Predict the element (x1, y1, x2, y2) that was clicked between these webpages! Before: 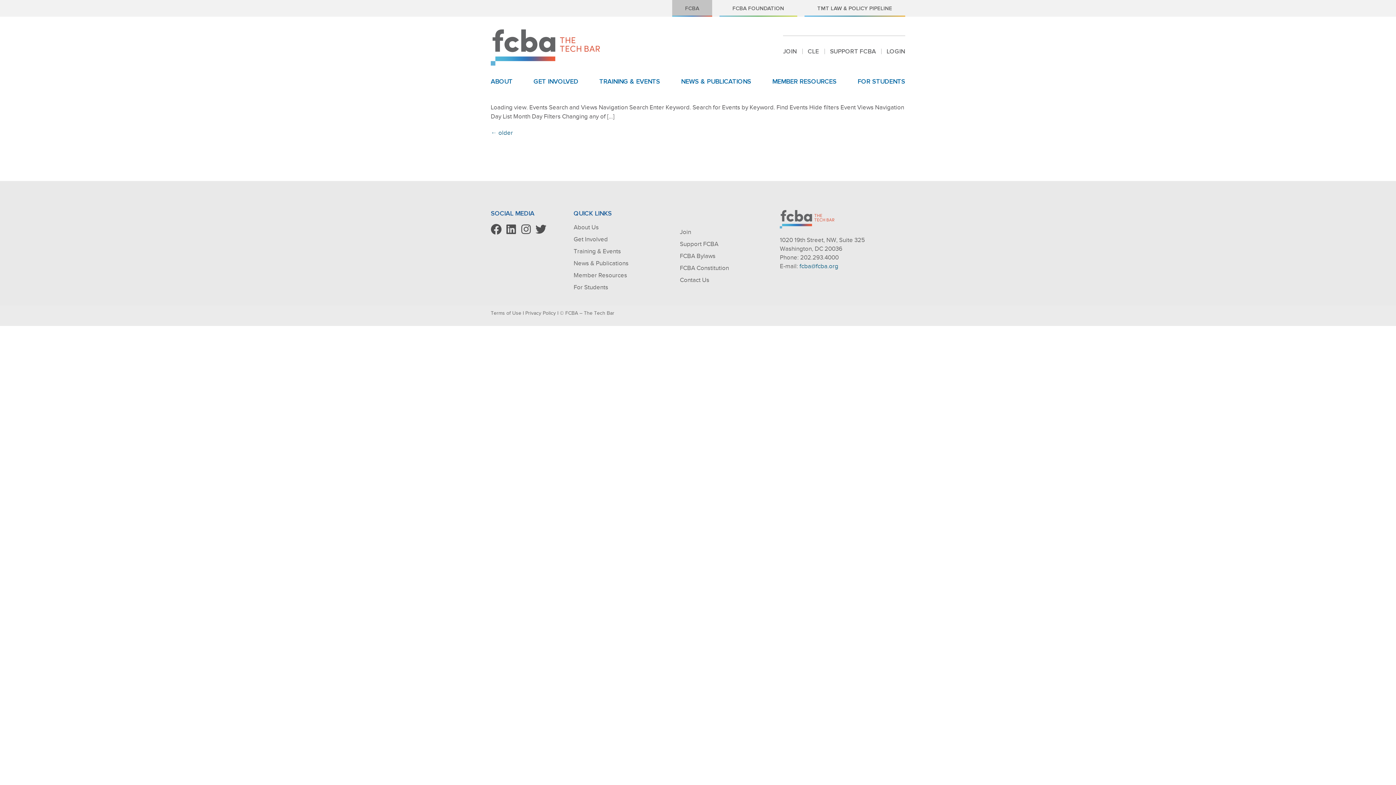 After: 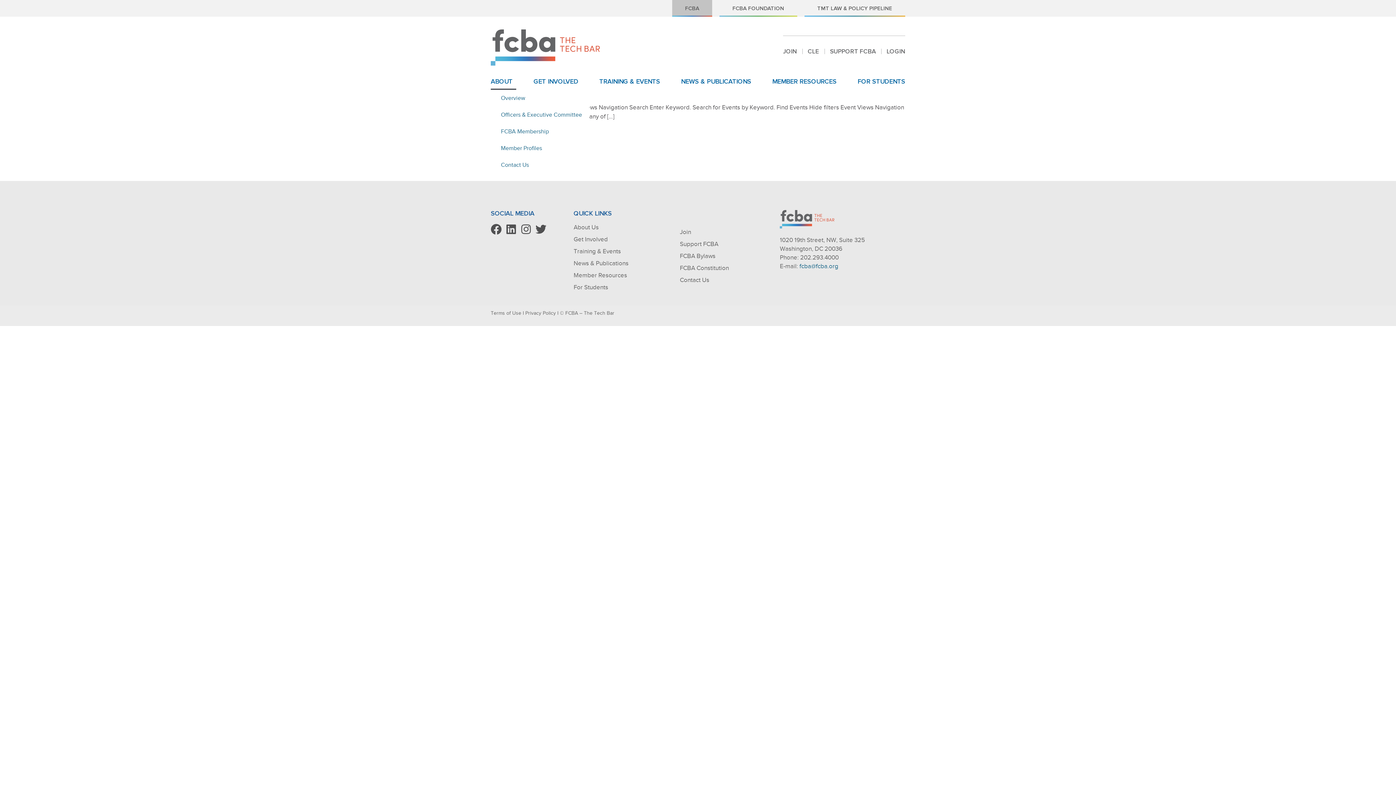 Action: bbox: (490, 73, 516, 89) label: ABOUT